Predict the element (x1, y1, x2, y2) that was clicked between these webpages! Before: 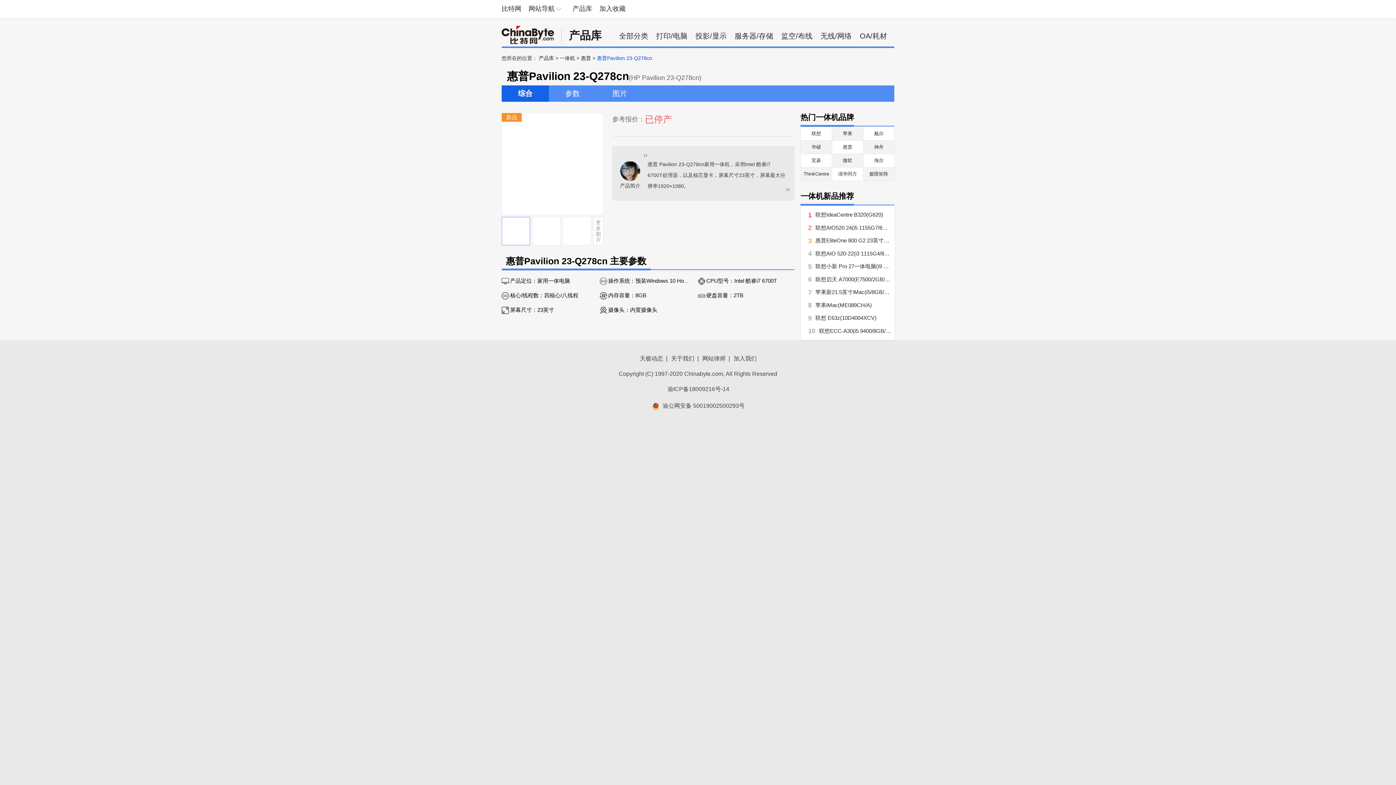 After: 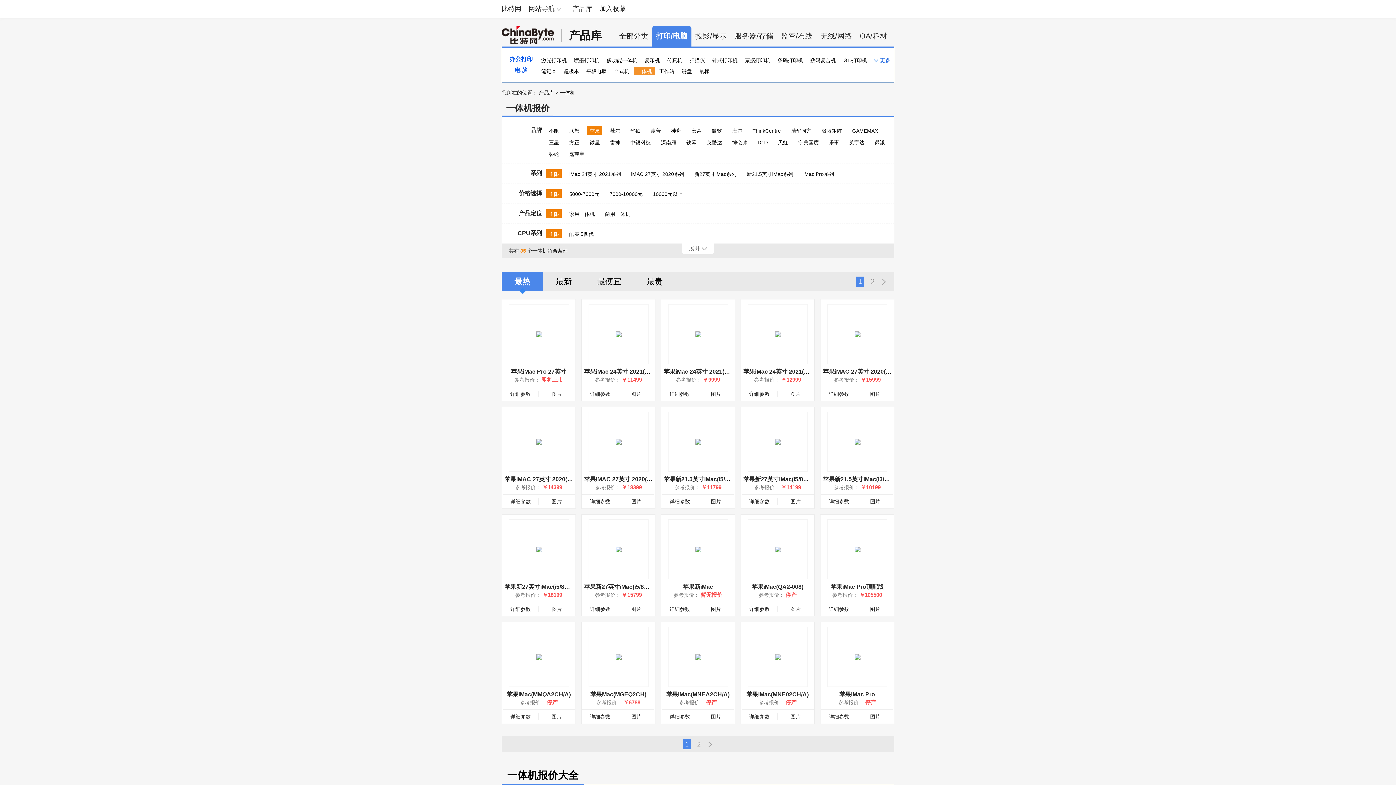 Action: label: 苹果 bbox: (843, 130, 852, 136)